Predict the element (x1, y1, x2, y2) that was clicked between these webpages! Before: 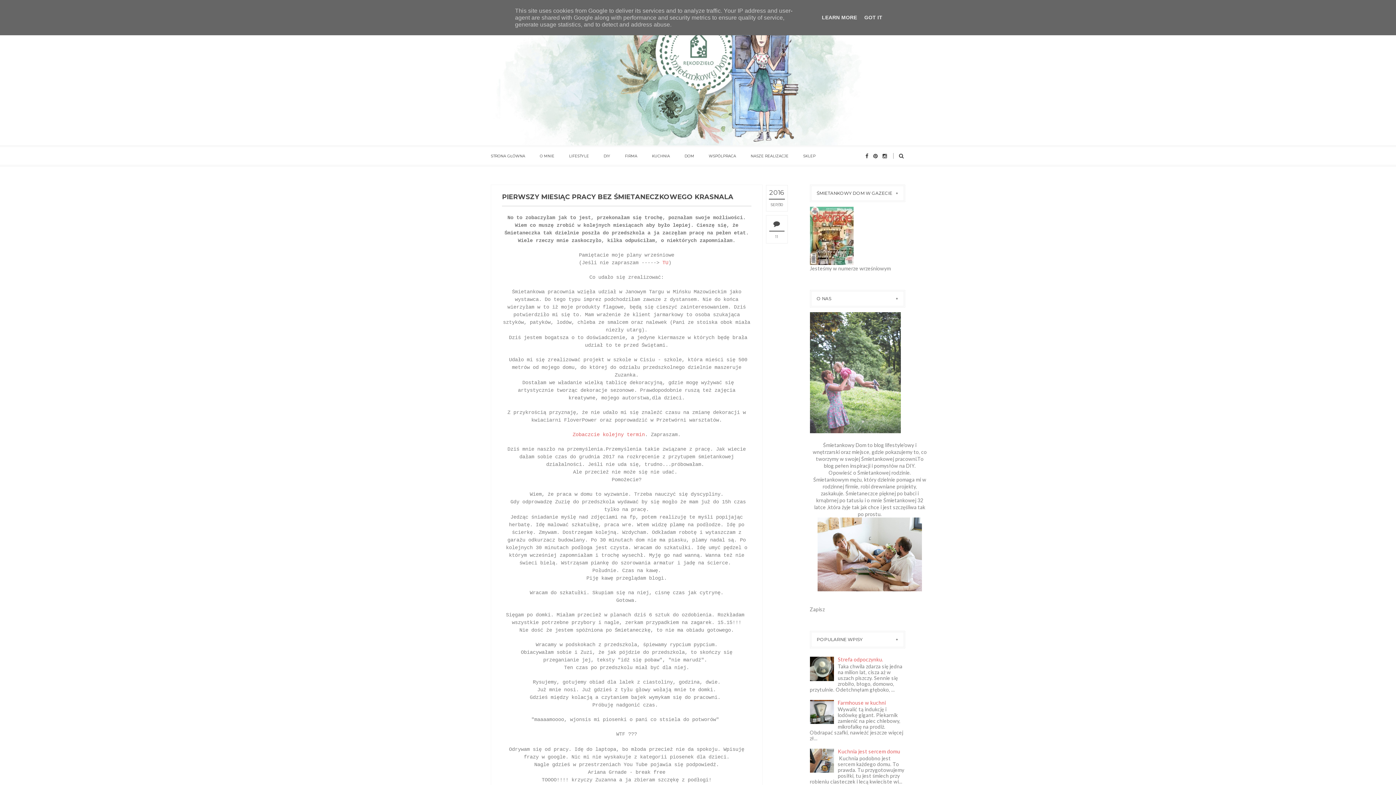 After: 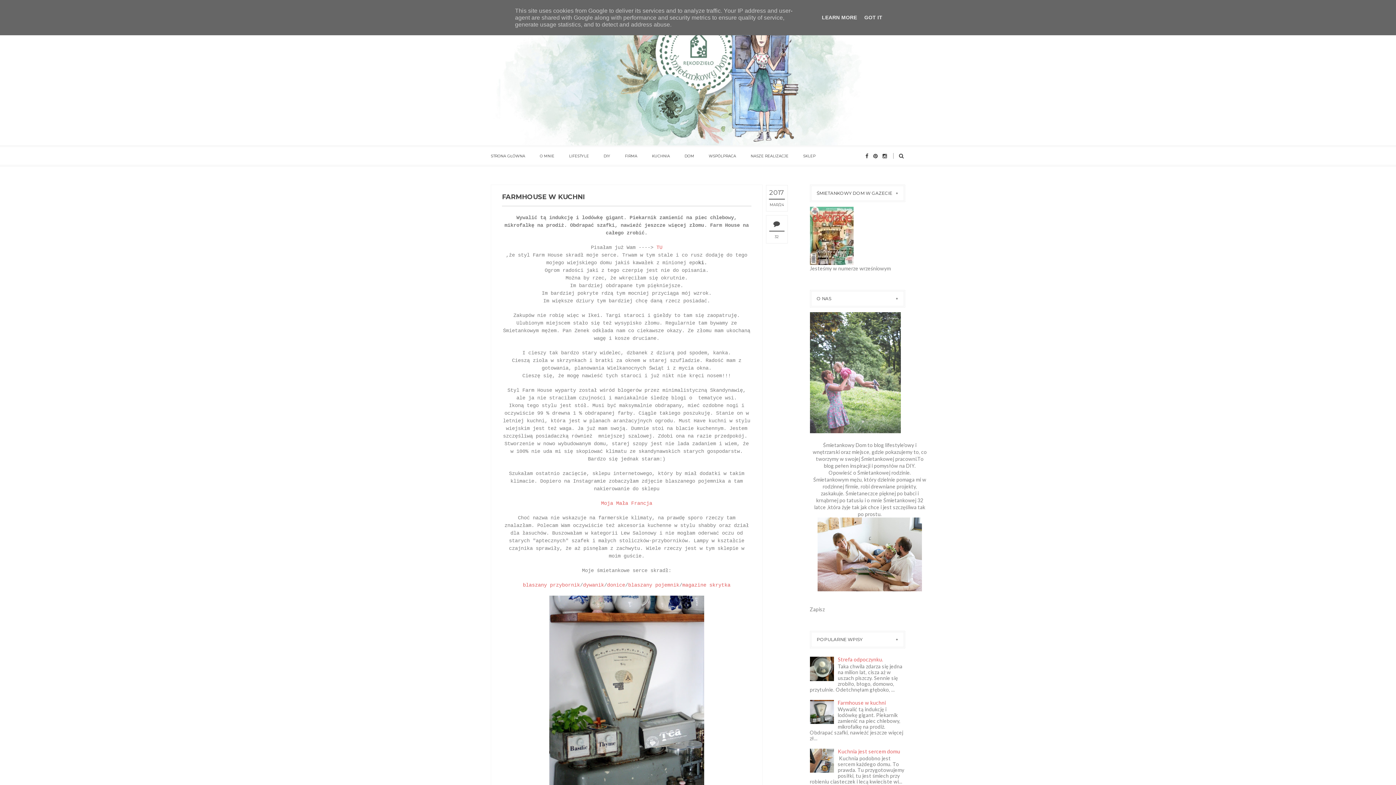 Action: bbox: (838, 699, 886, 706) label: Farmhouse w kuchni